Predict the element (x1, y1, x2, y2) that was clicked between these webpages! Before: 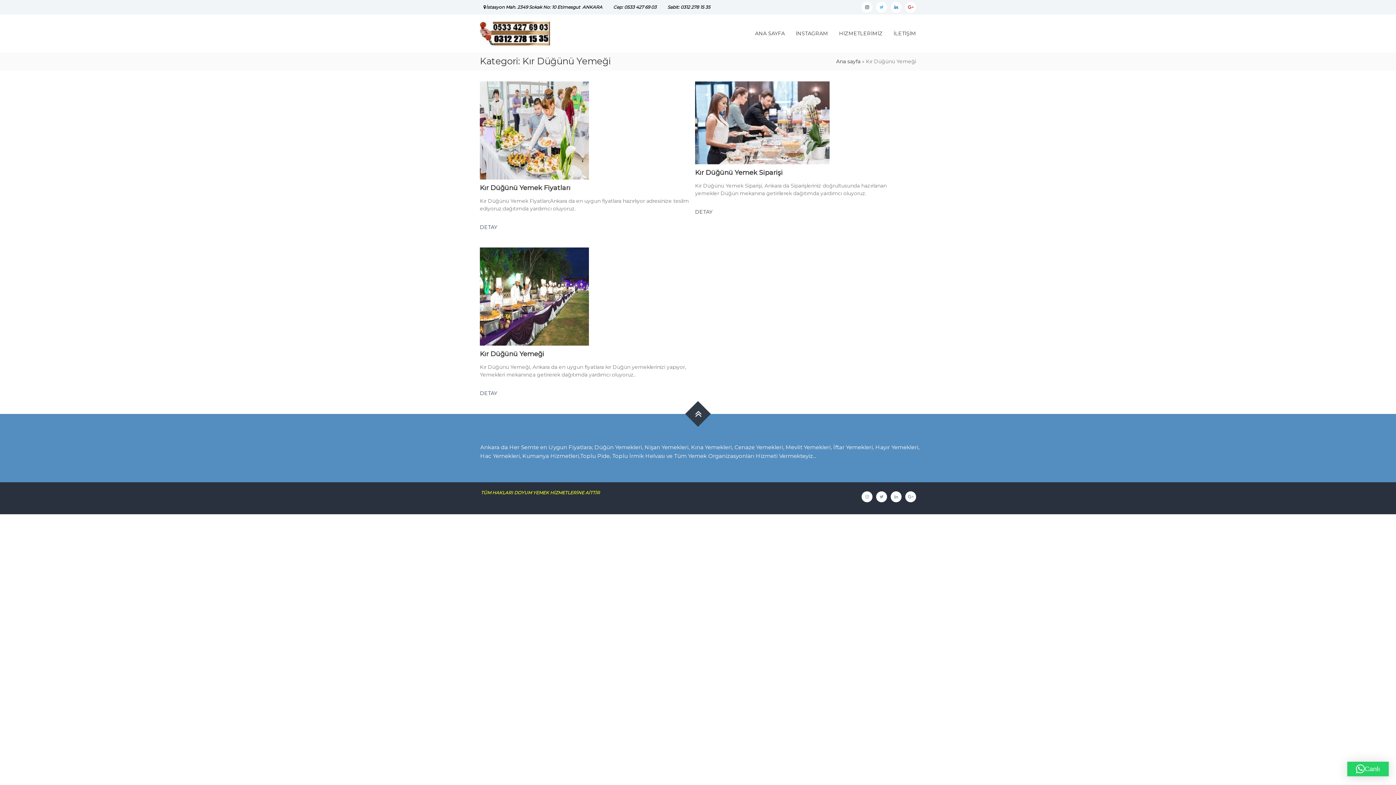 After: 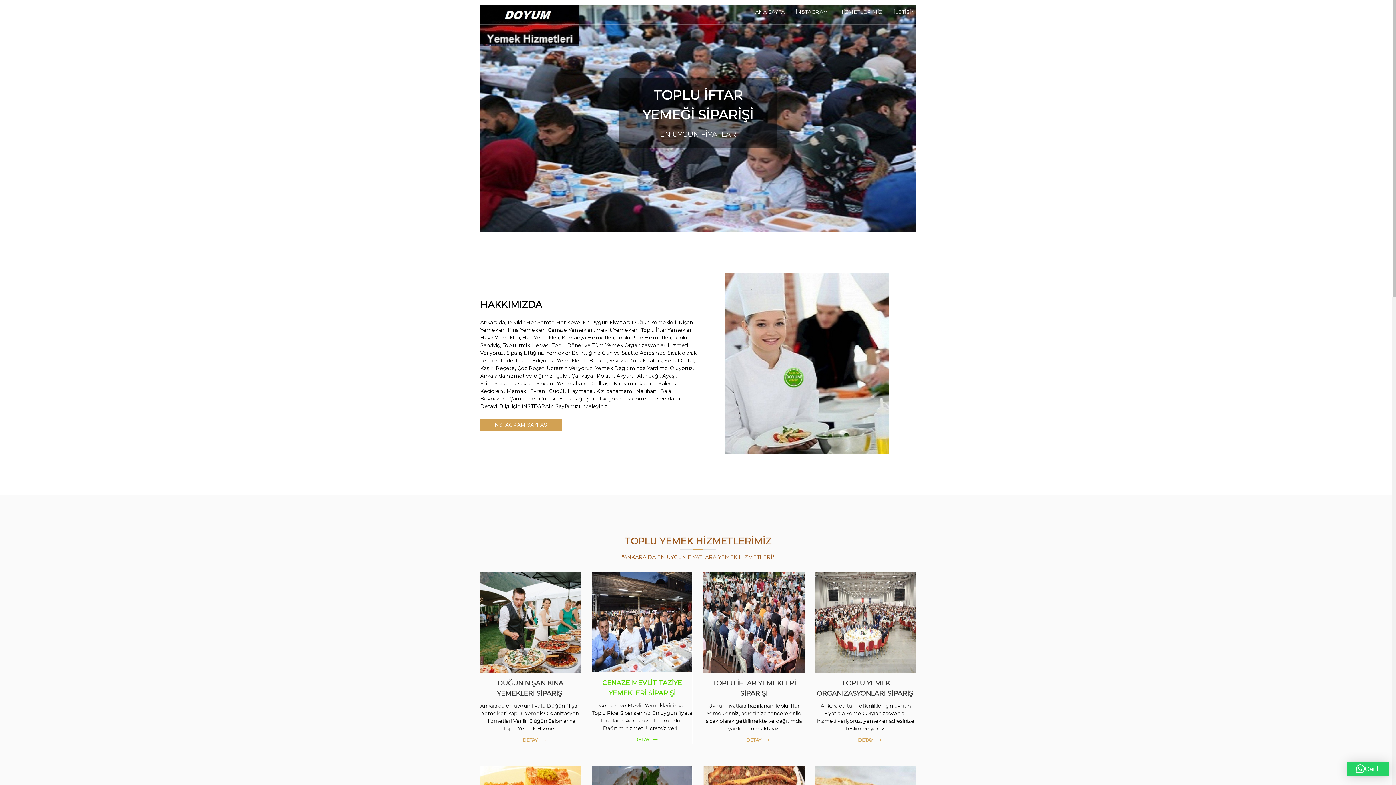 Action: bbox: (480, 29, 550, 36)